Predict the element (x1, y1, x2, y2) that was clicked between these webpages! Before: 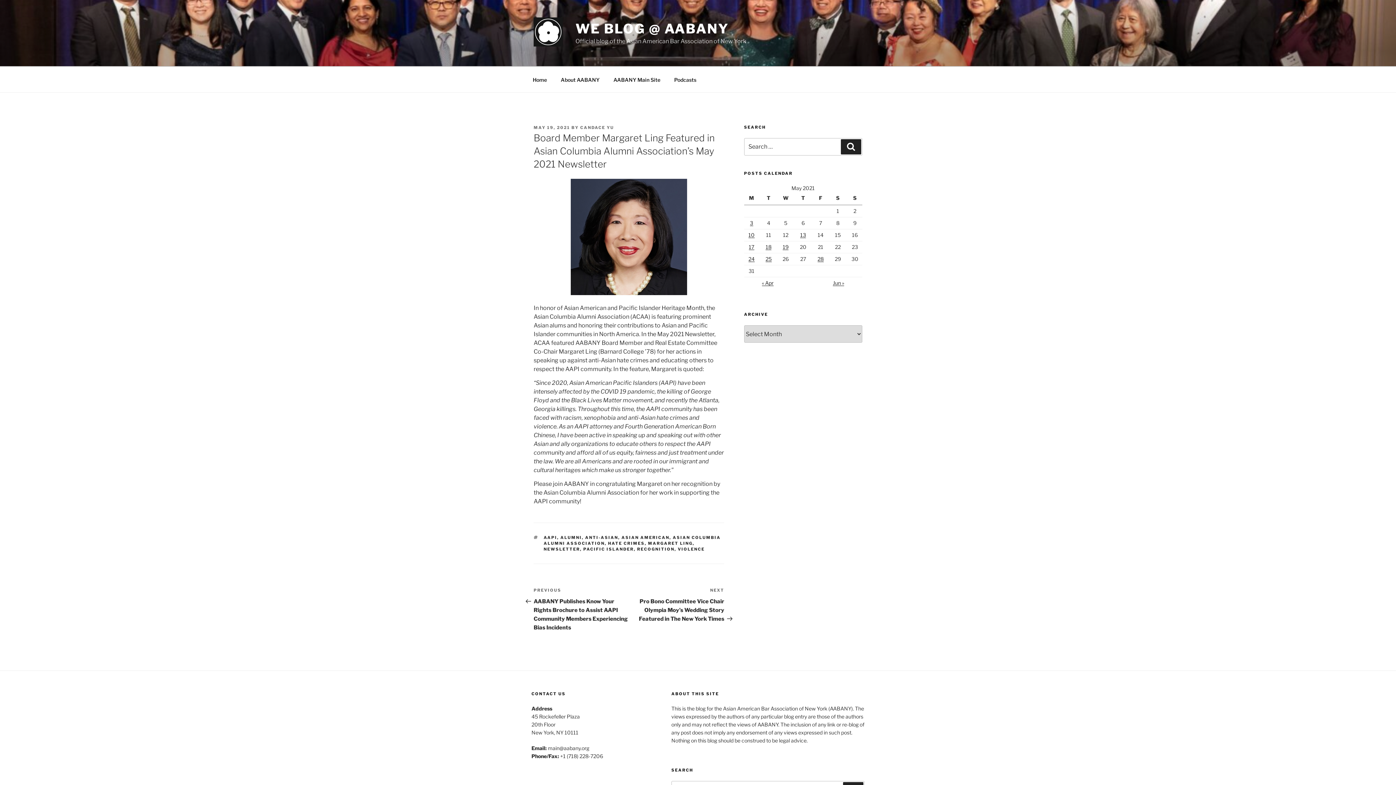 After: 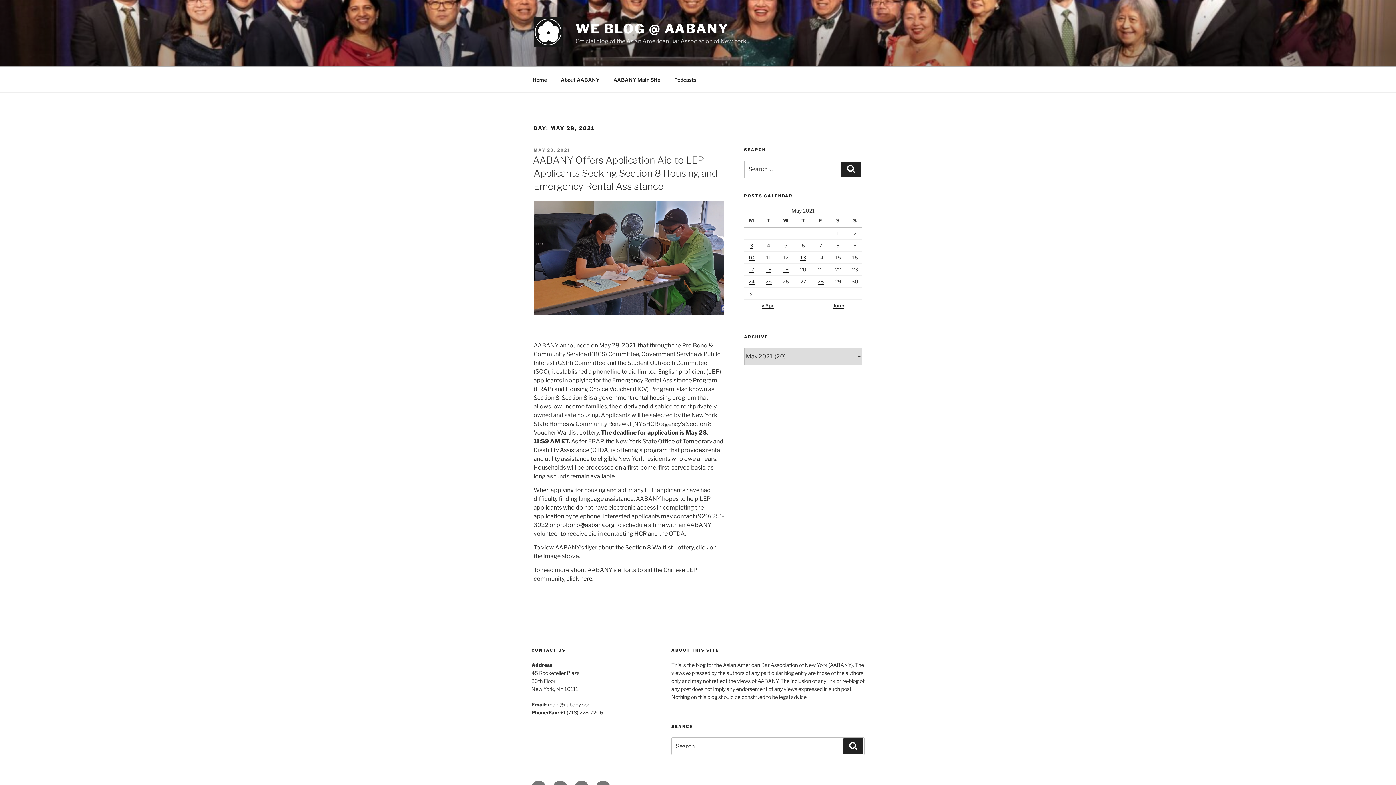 Action: bbox: (817, 256, 823, 262) label: Posts published on May 28, 2021